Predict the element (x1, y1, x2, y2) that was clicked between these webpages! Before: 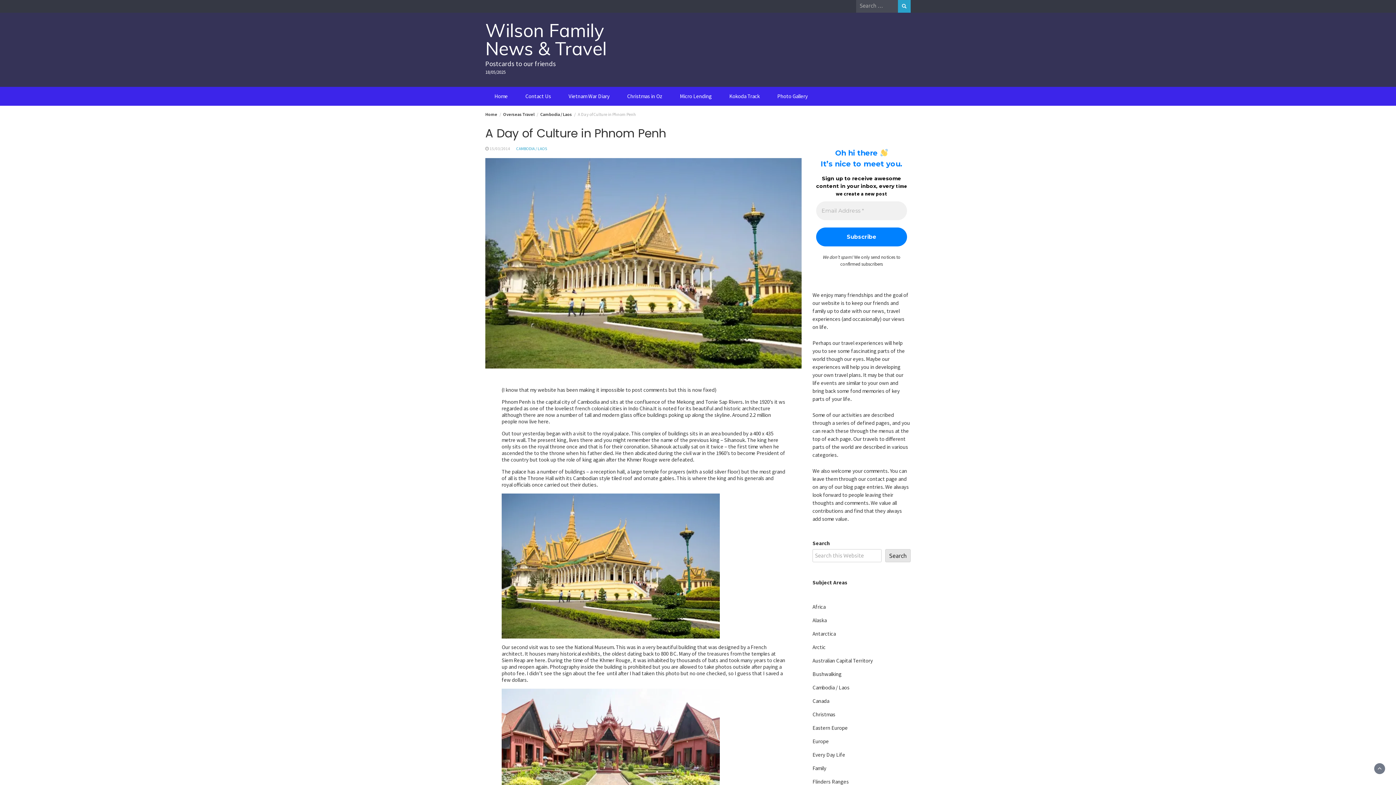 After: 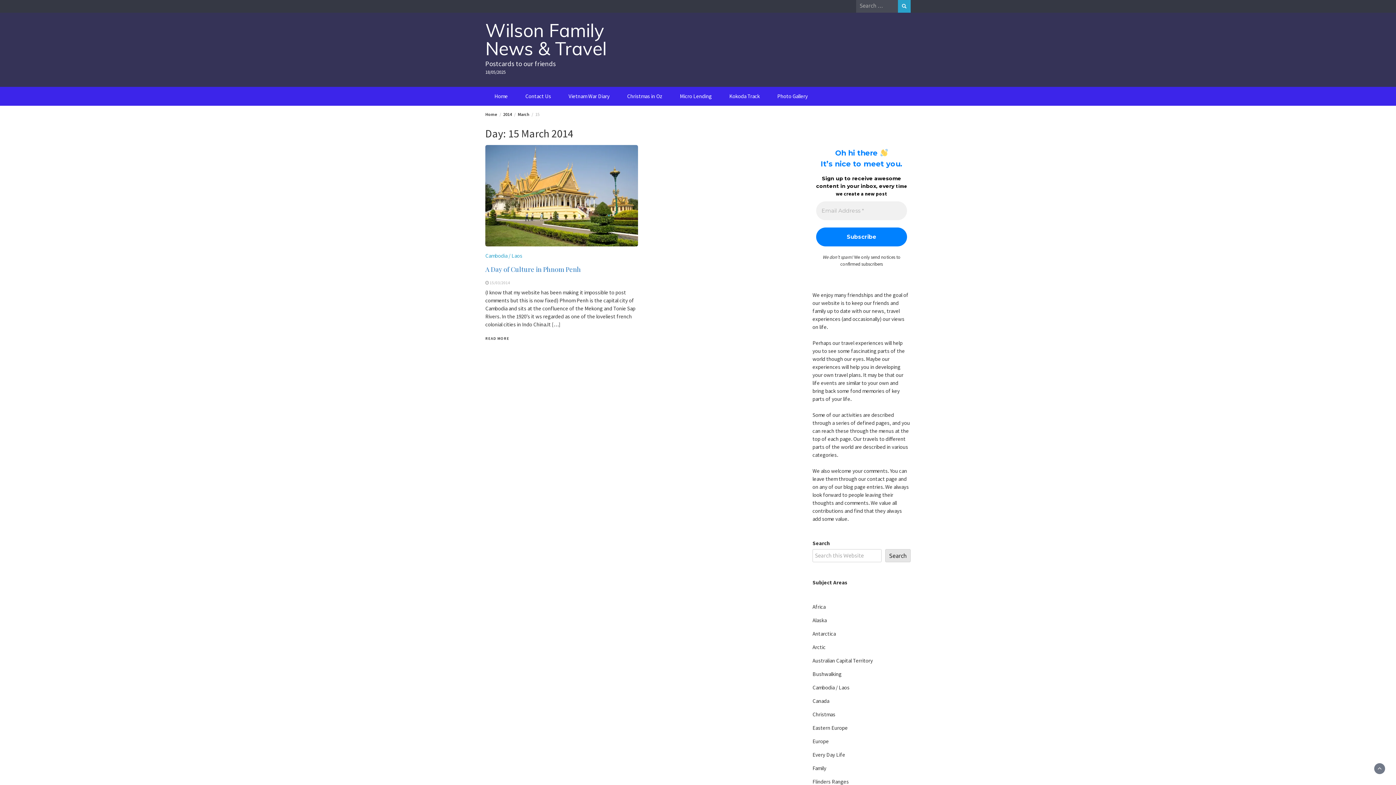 Action: bbox: (489, 146, 510, 151) label: 15/03/2014